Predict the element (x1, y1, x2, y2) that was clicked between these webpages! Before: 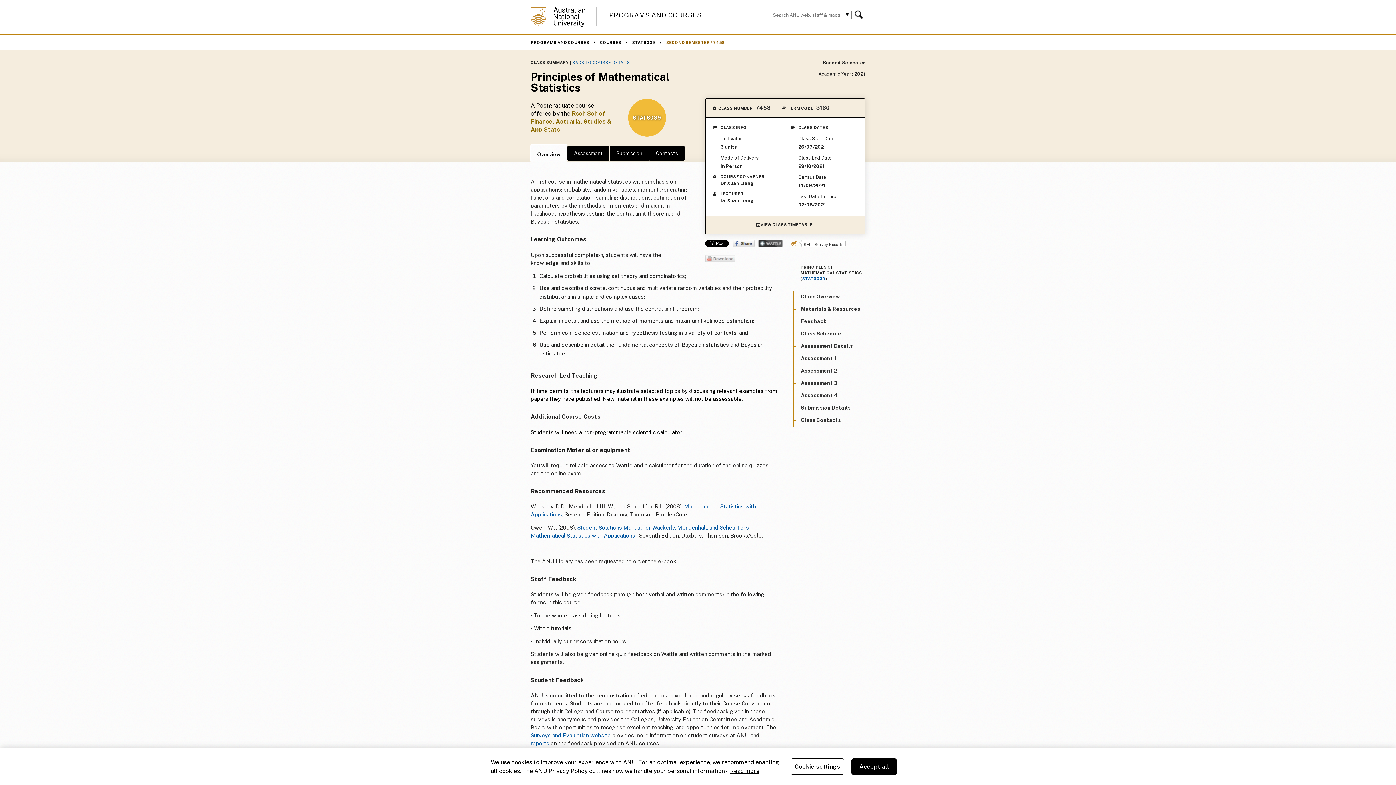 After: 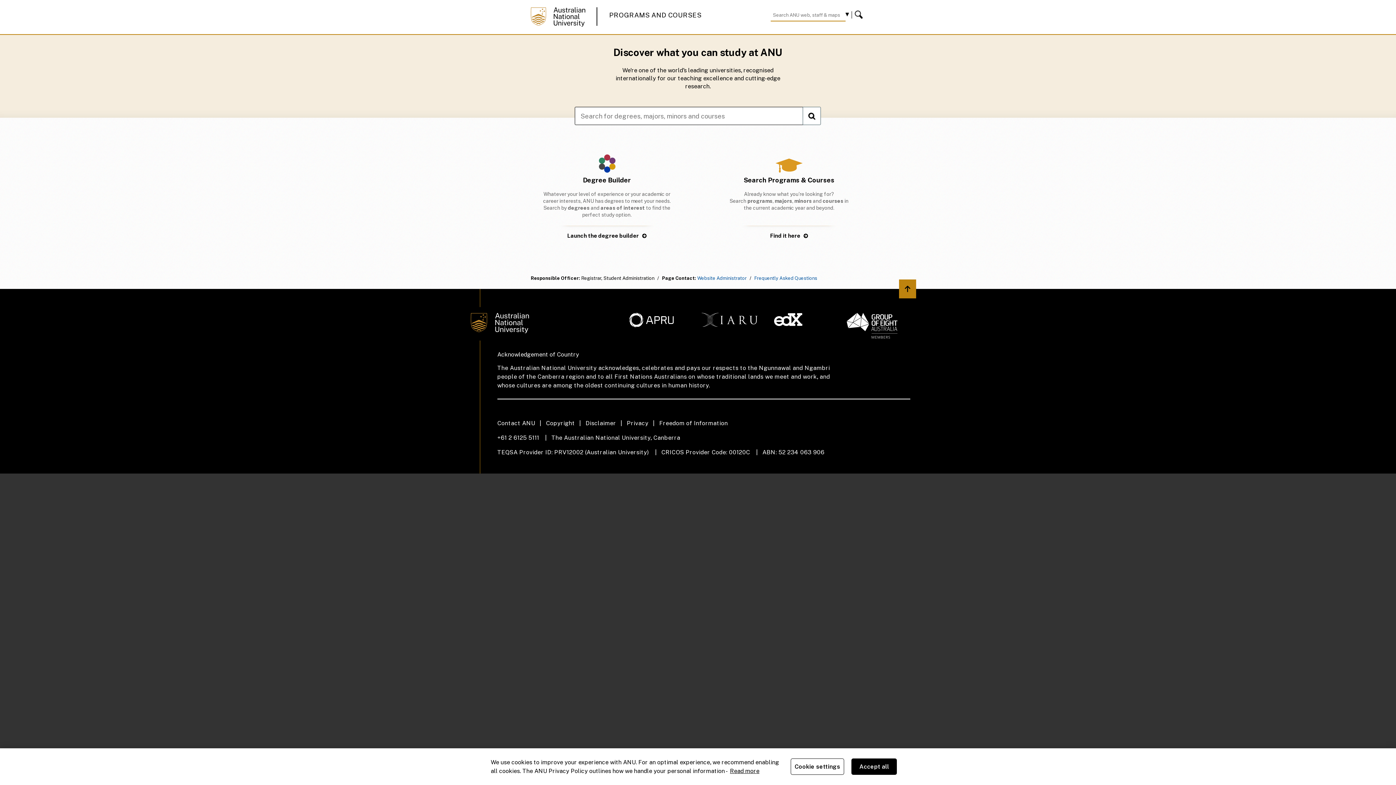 Action: bbox: (530, 40, 595, 44) label: PROGRAMS AND COURSES